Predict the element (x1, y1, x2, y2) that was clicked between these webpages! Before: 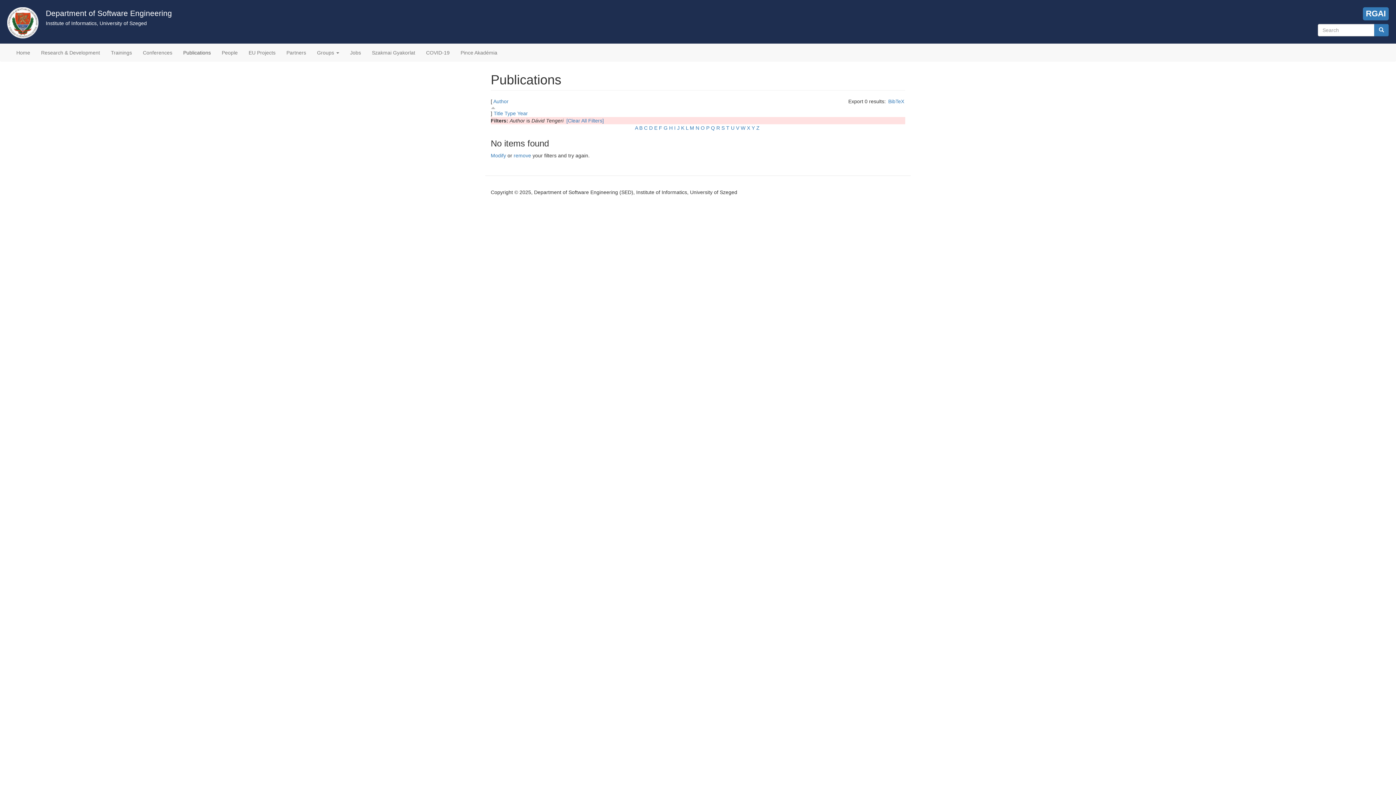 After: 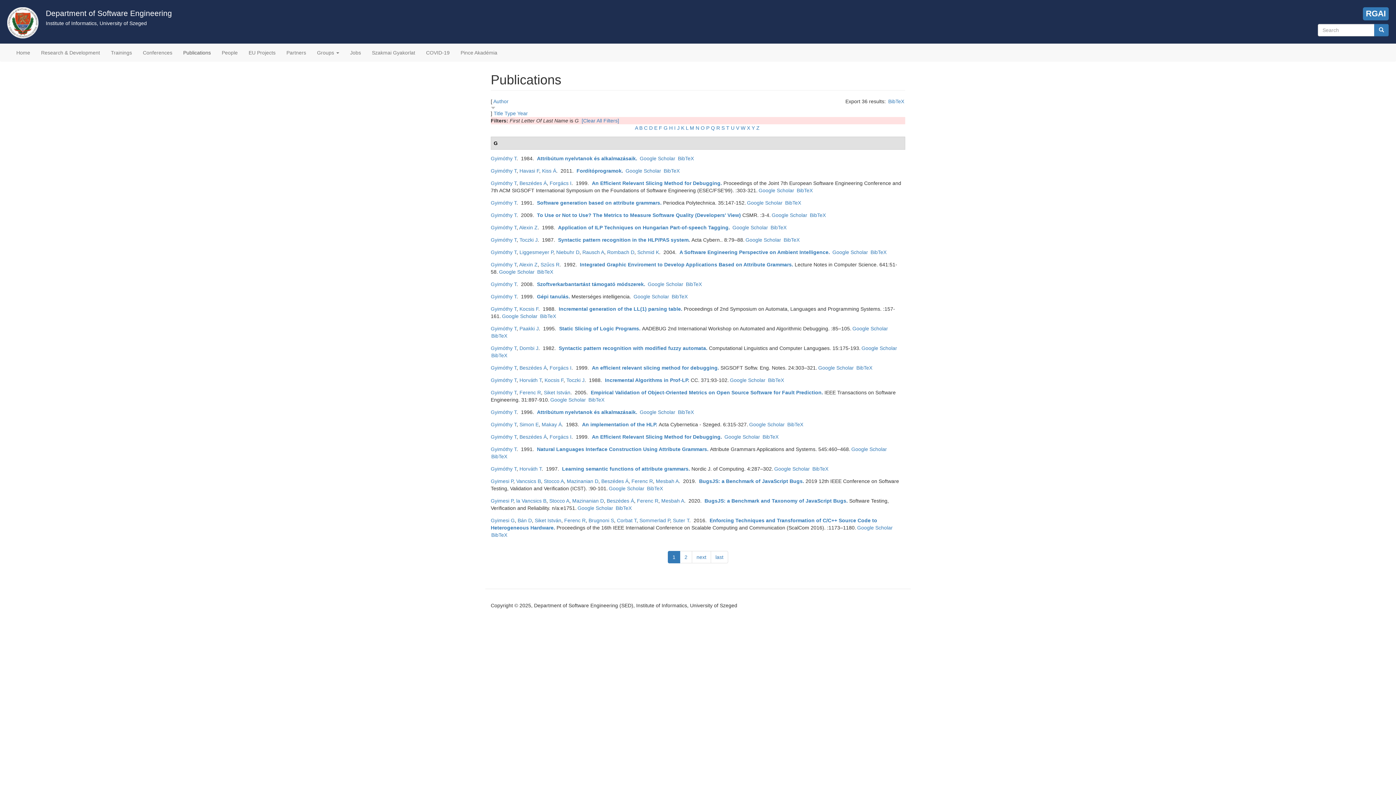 Action: label: G bbox: (663, 125, 667, 130)